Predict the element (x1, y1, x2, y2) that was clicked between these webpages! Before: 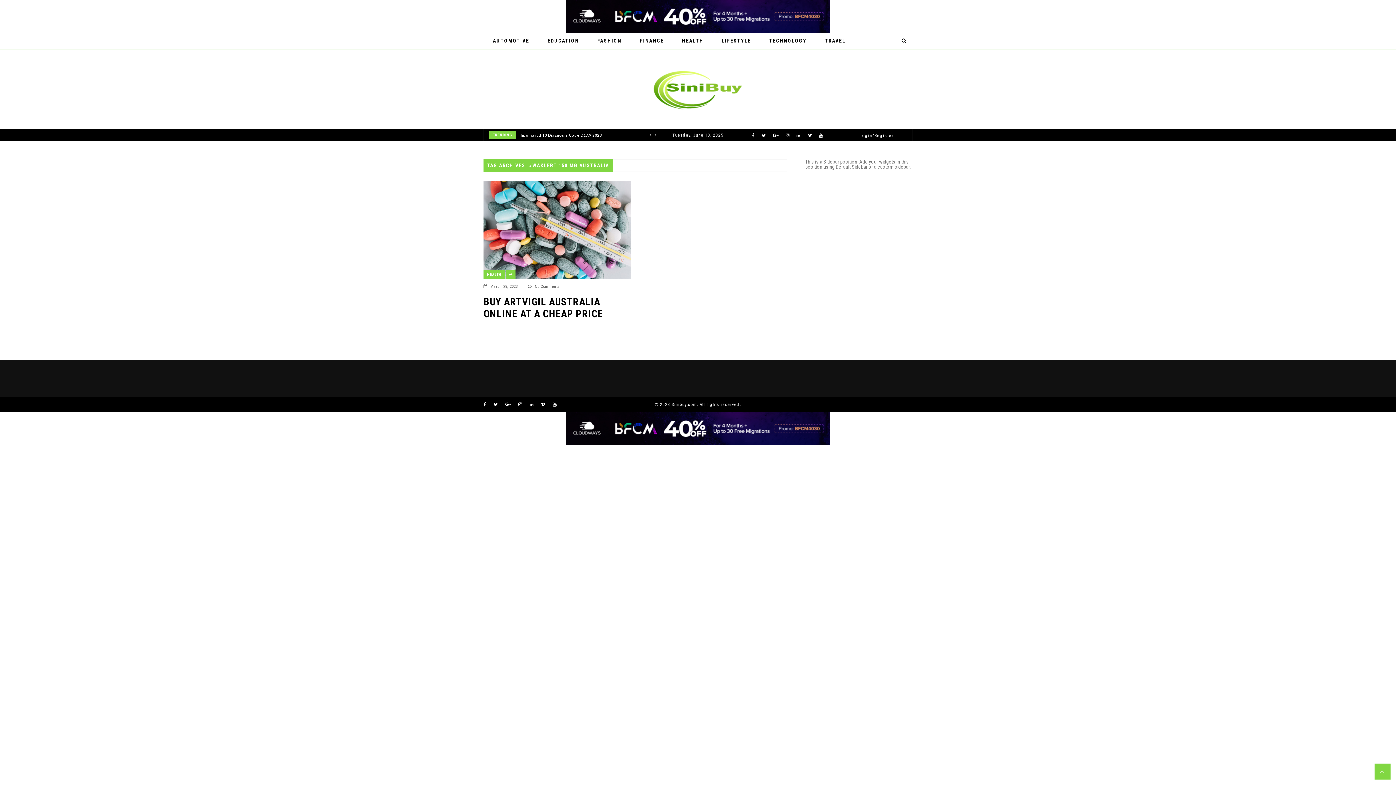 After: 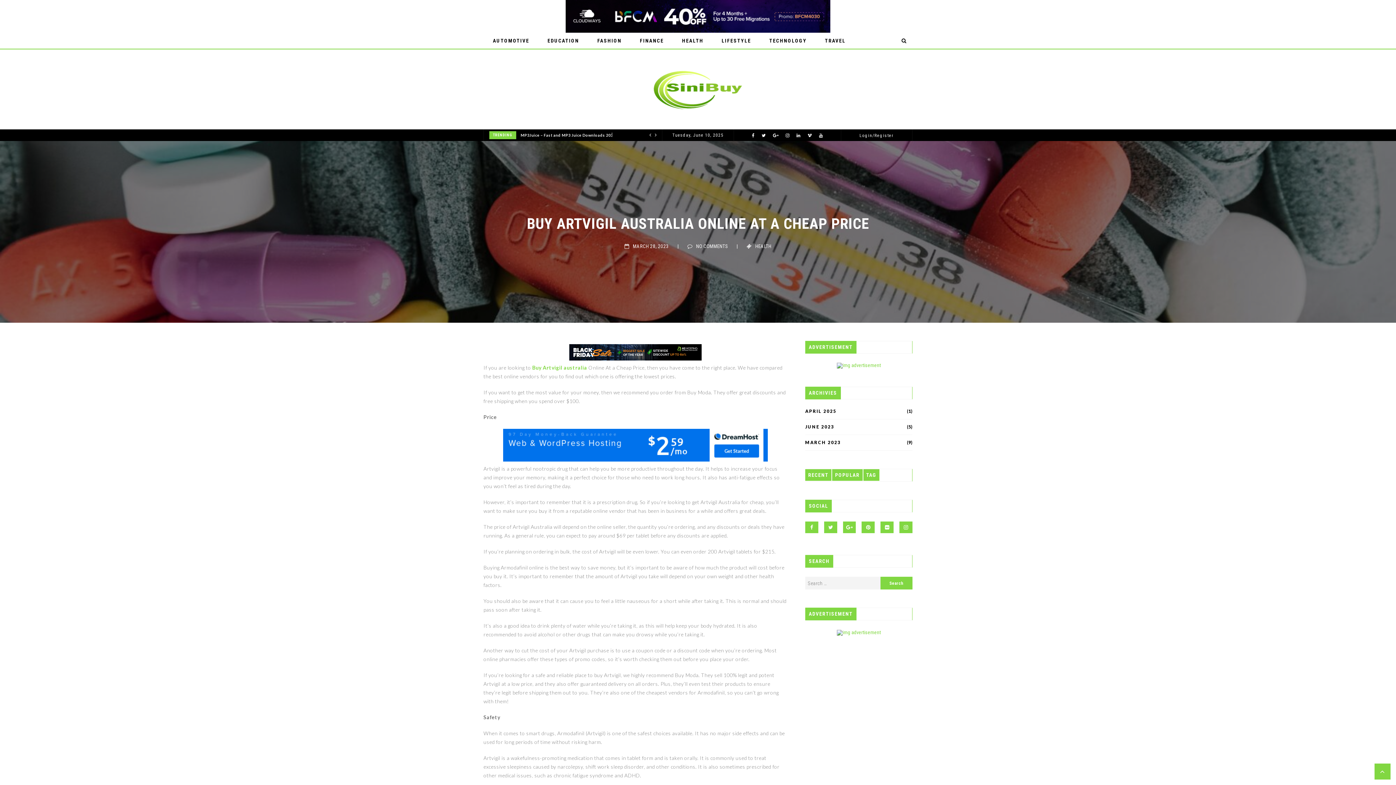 Action: bbox: (506, 270, 515, 279)